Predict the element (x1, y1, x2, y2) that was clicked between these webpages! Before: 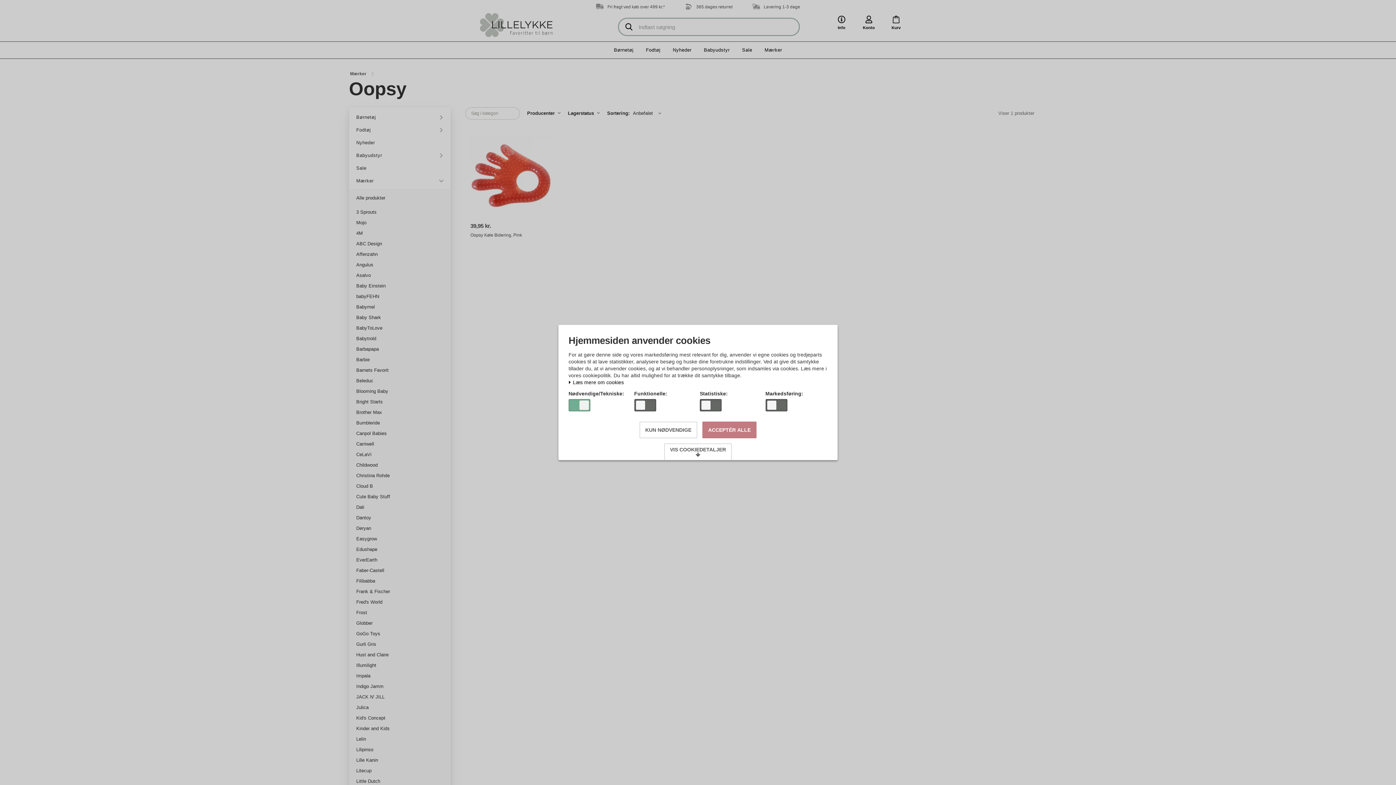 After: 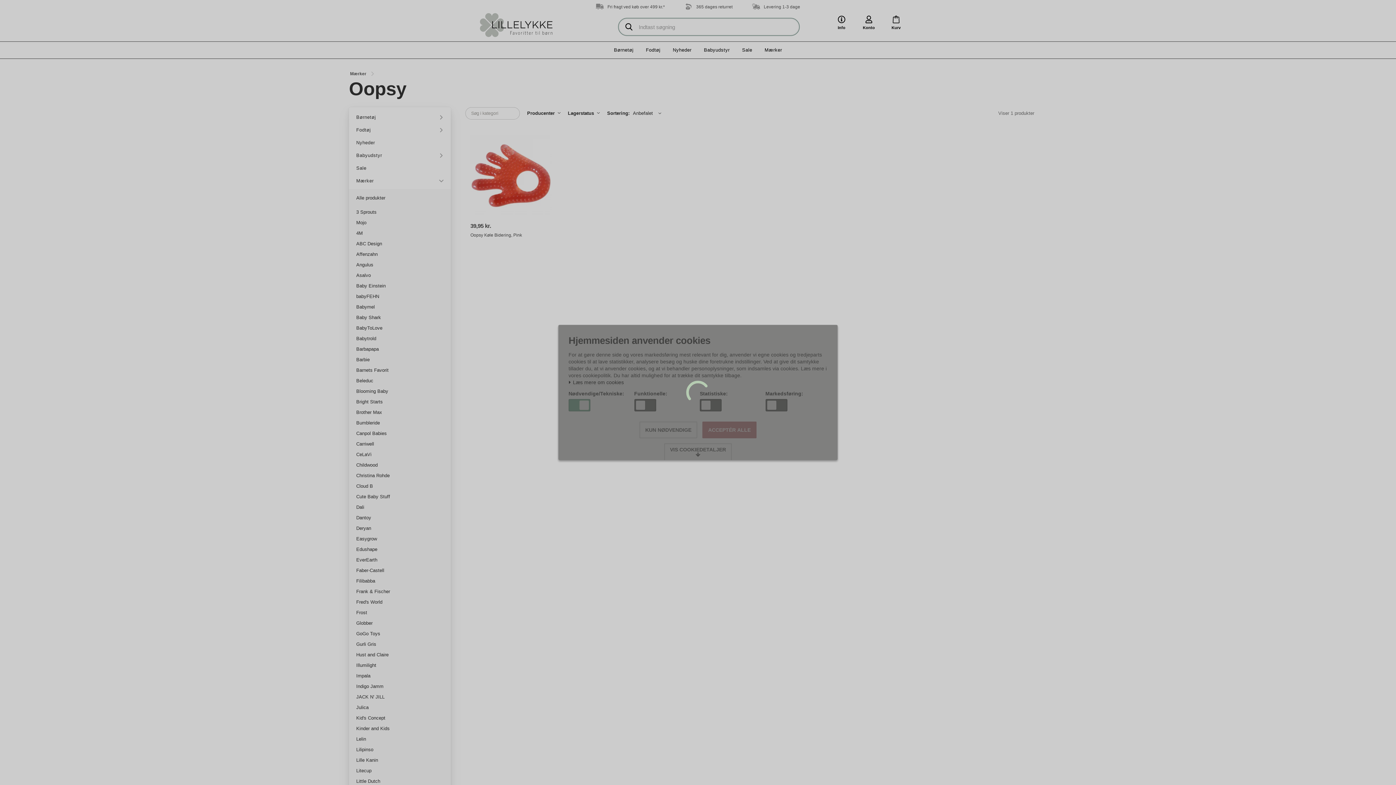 Action: label: ACCEPTÉR ALLE bbox: (702, 421, 756, 438)